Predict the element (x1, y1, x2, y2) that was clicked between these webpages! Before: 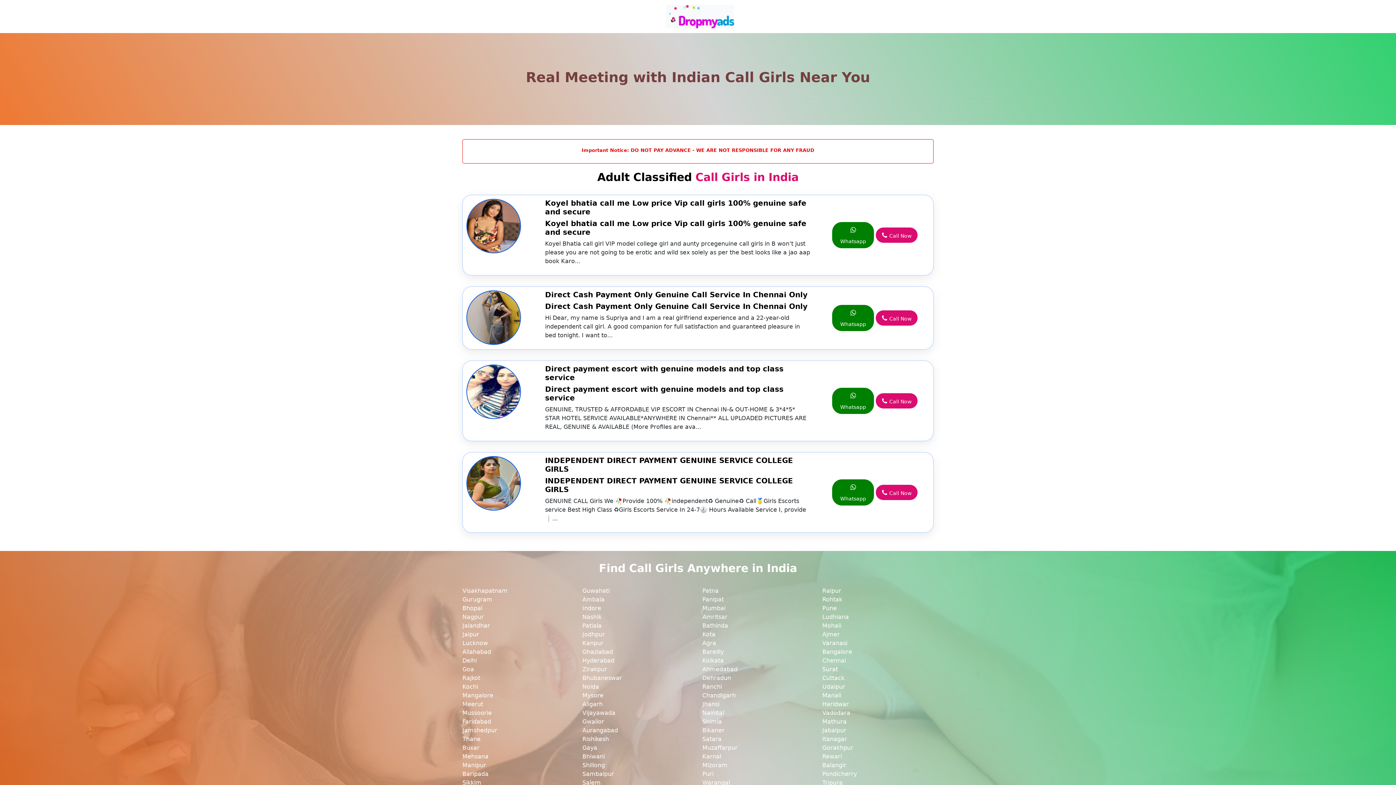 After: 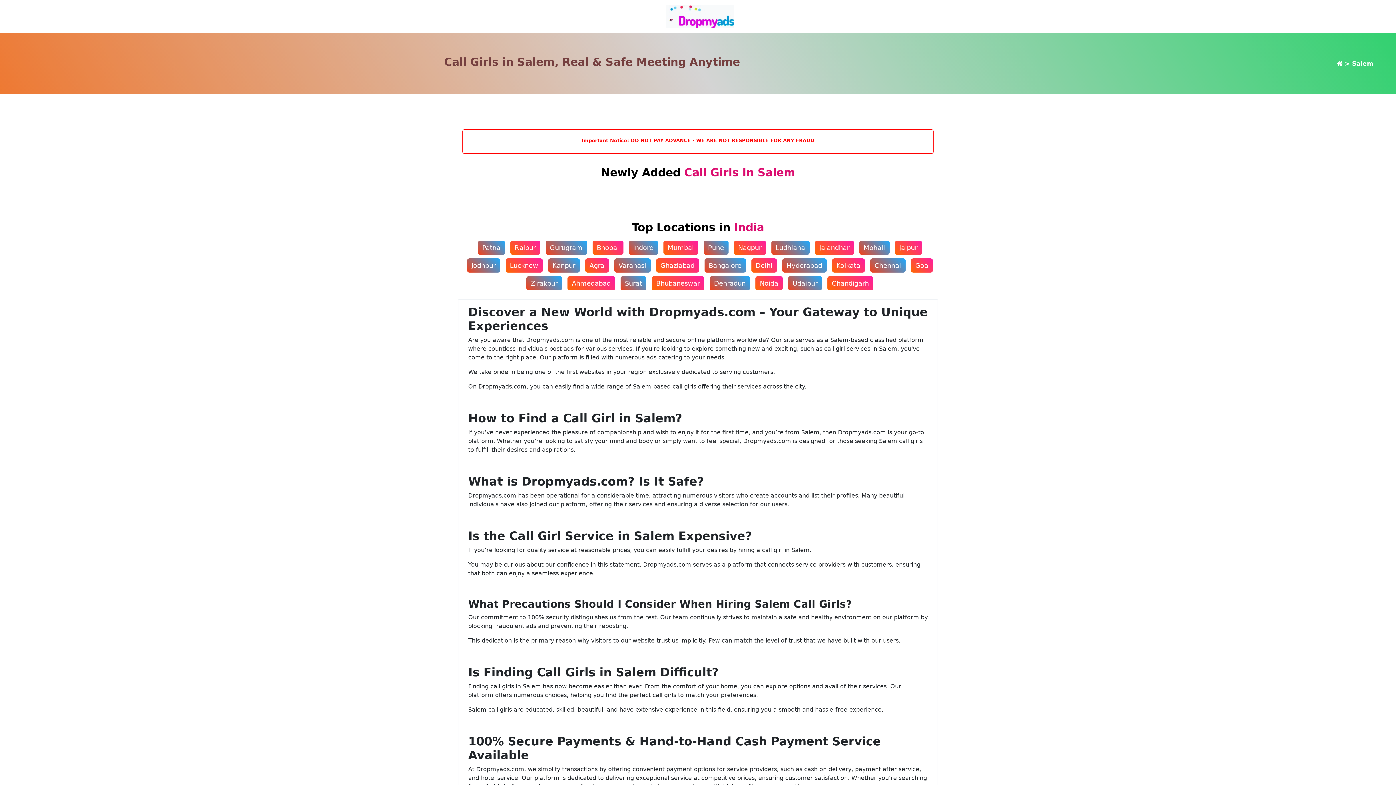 Action: label: Salem bbox: (582, 778, 693, 787)